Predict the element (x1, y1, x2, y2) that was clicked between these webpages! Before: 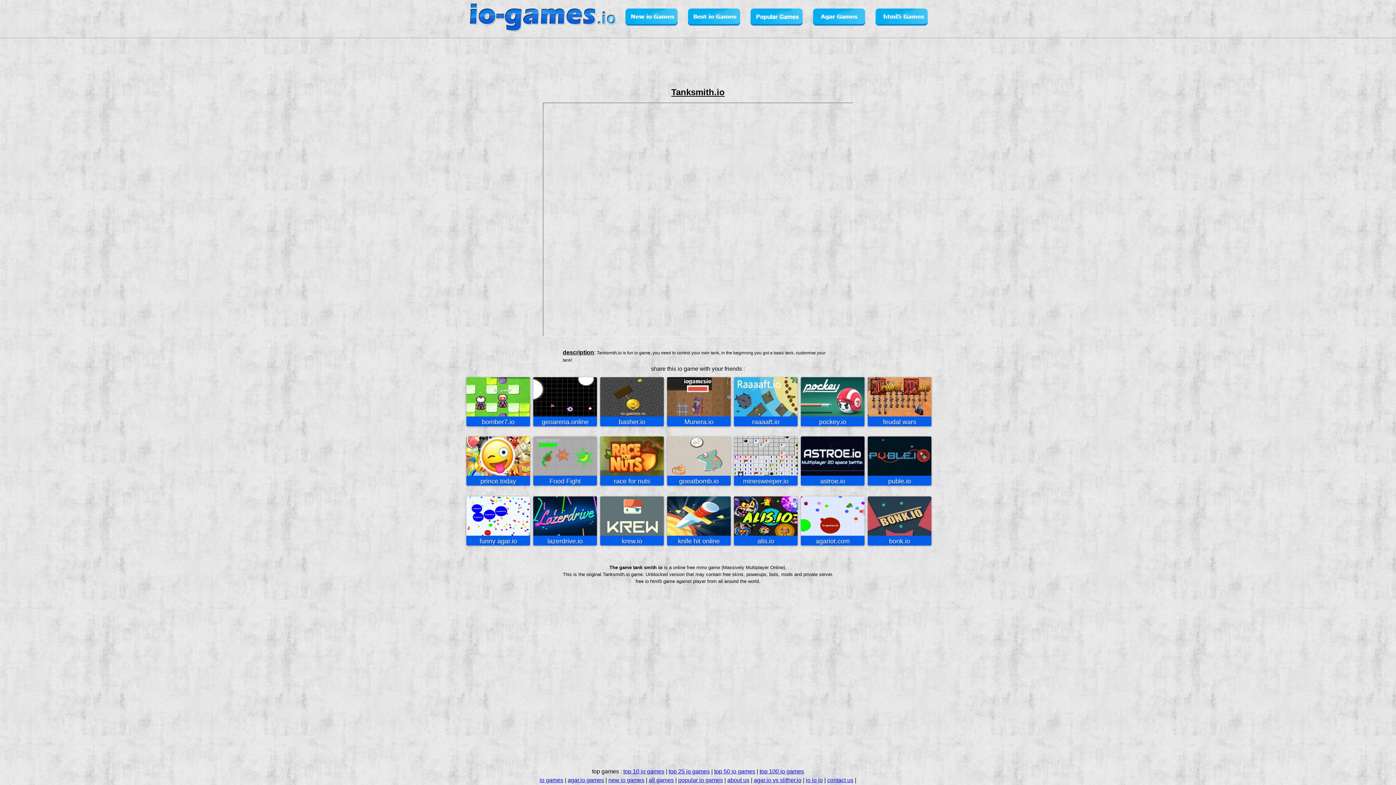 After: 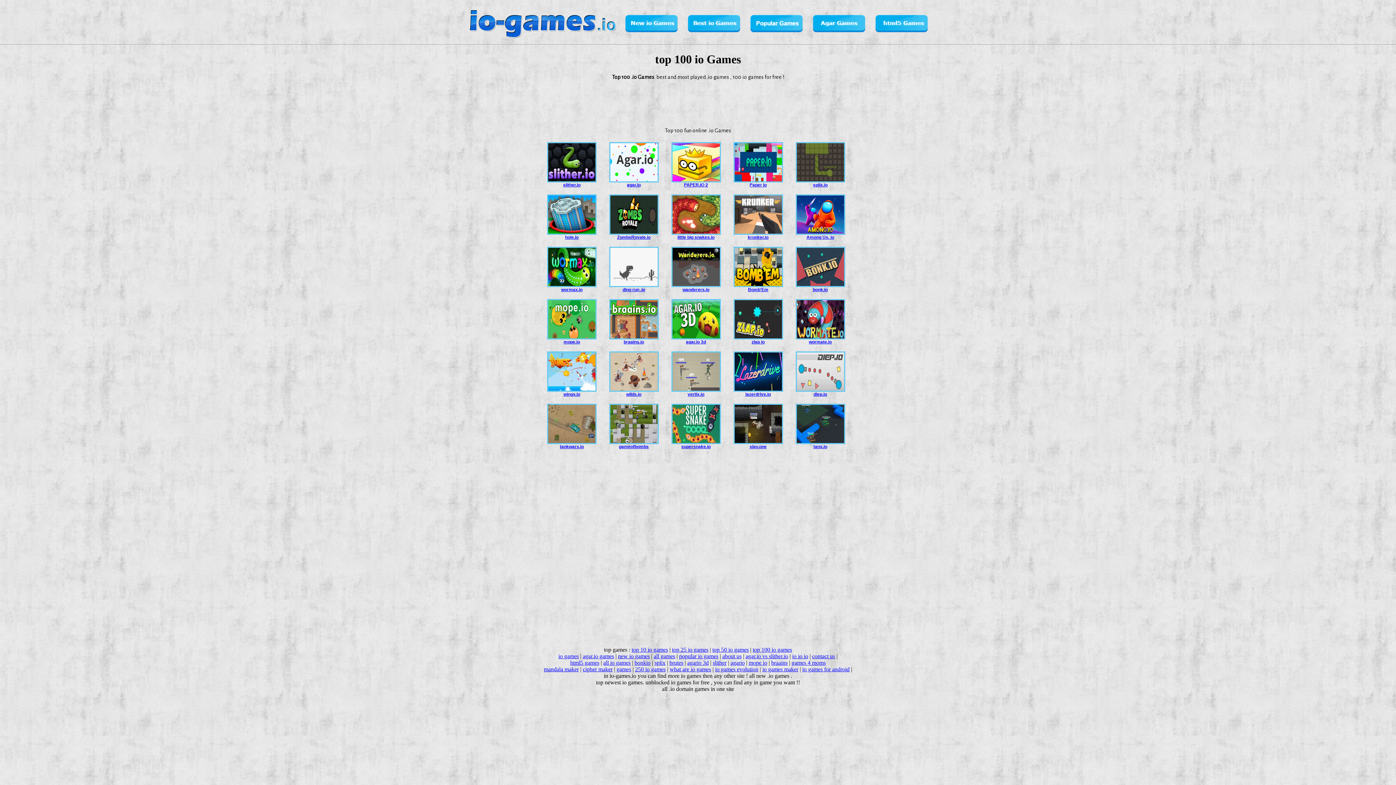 Action: bbox: (809, 12, 870, 18)